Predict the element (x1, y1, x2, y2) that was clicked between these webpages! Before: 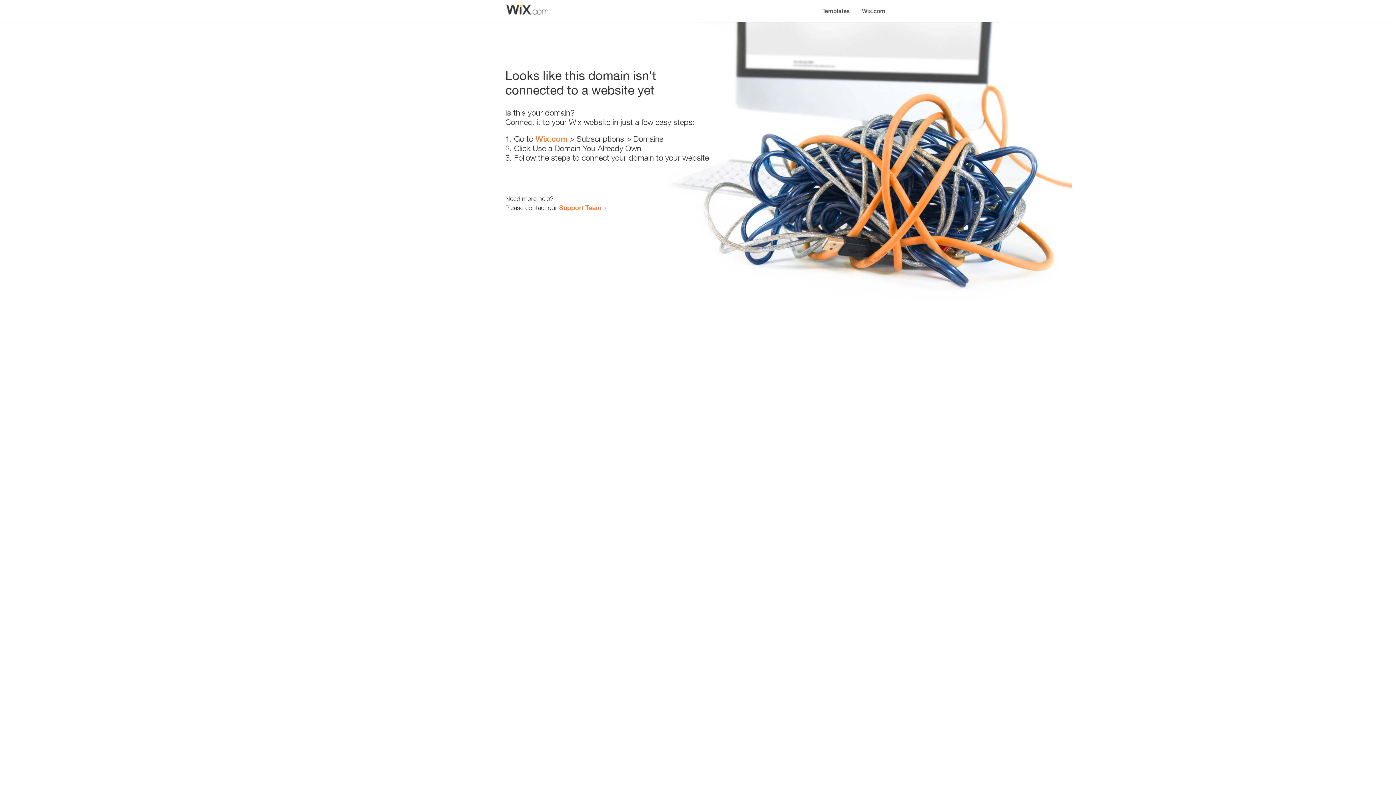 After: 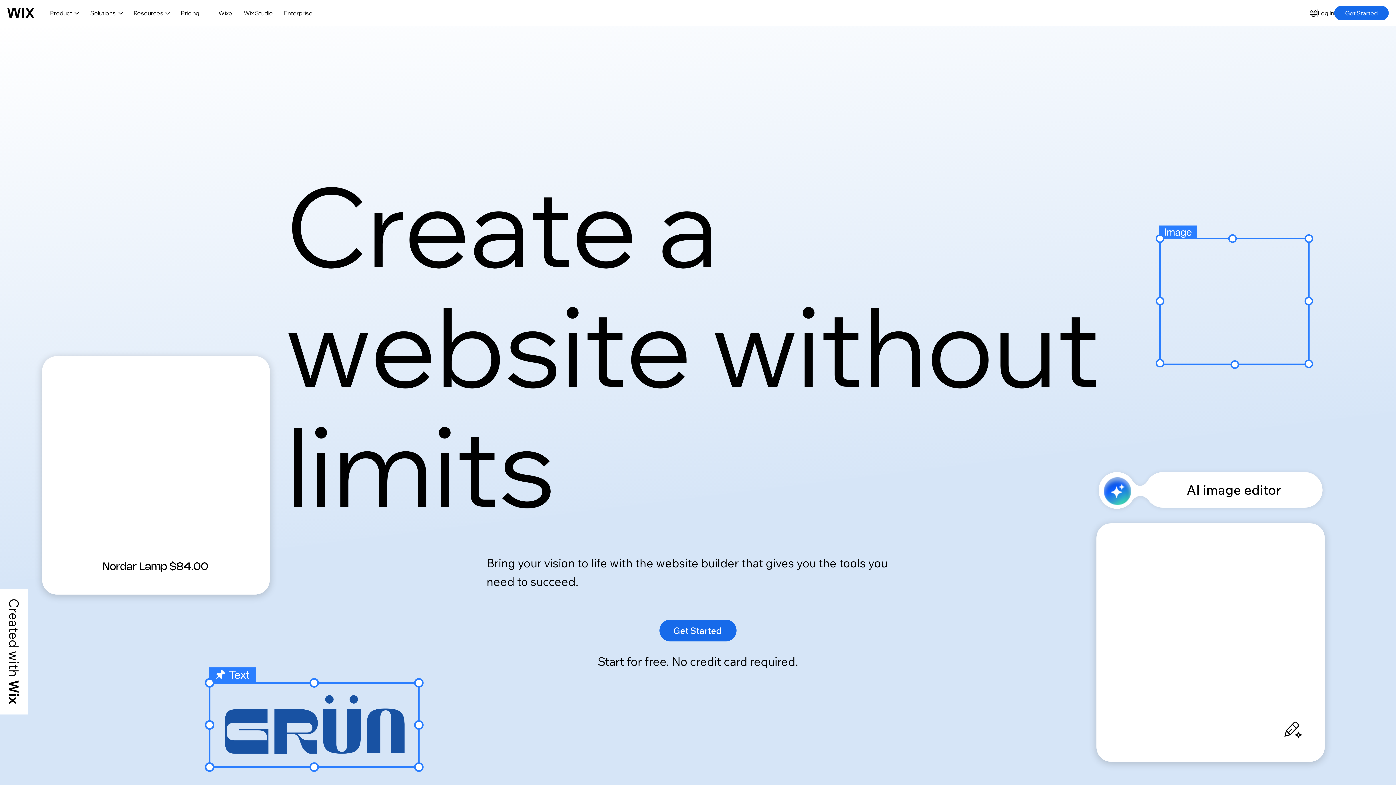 Action: label: Wix.com bbox: (535, 134, 567, 143)